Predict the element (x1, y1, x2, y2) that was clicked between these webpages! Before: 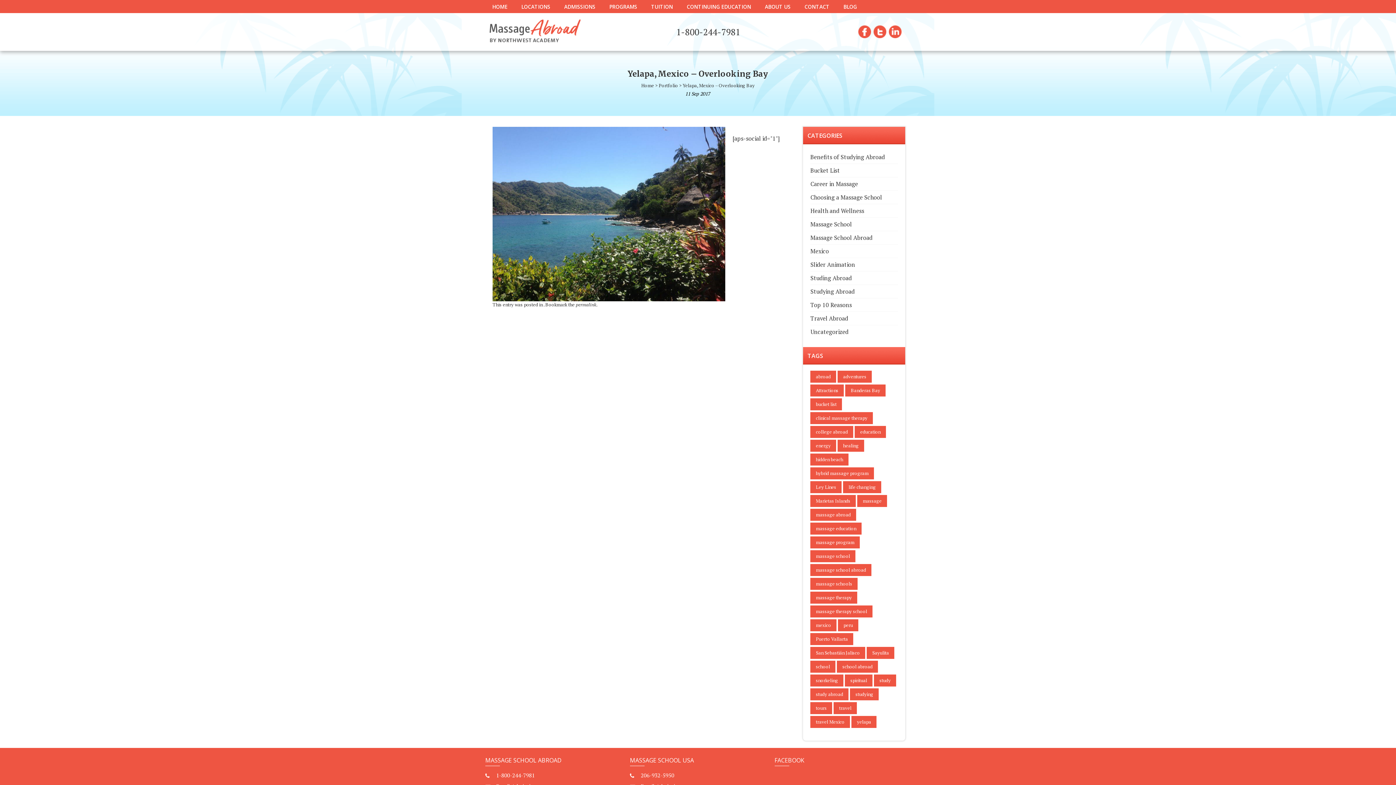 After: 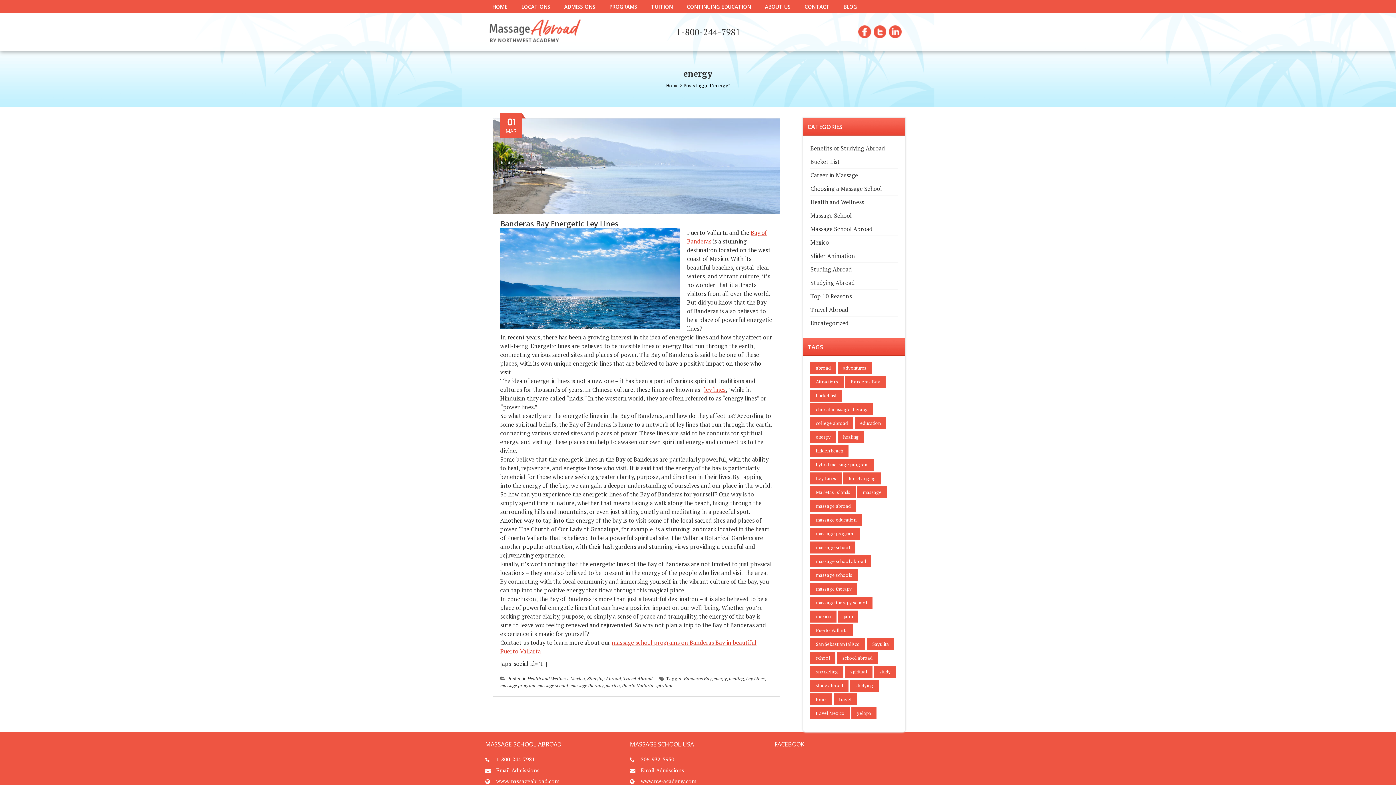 Action: bbox: (810, 440, 836, 452) label: energy (1 item)